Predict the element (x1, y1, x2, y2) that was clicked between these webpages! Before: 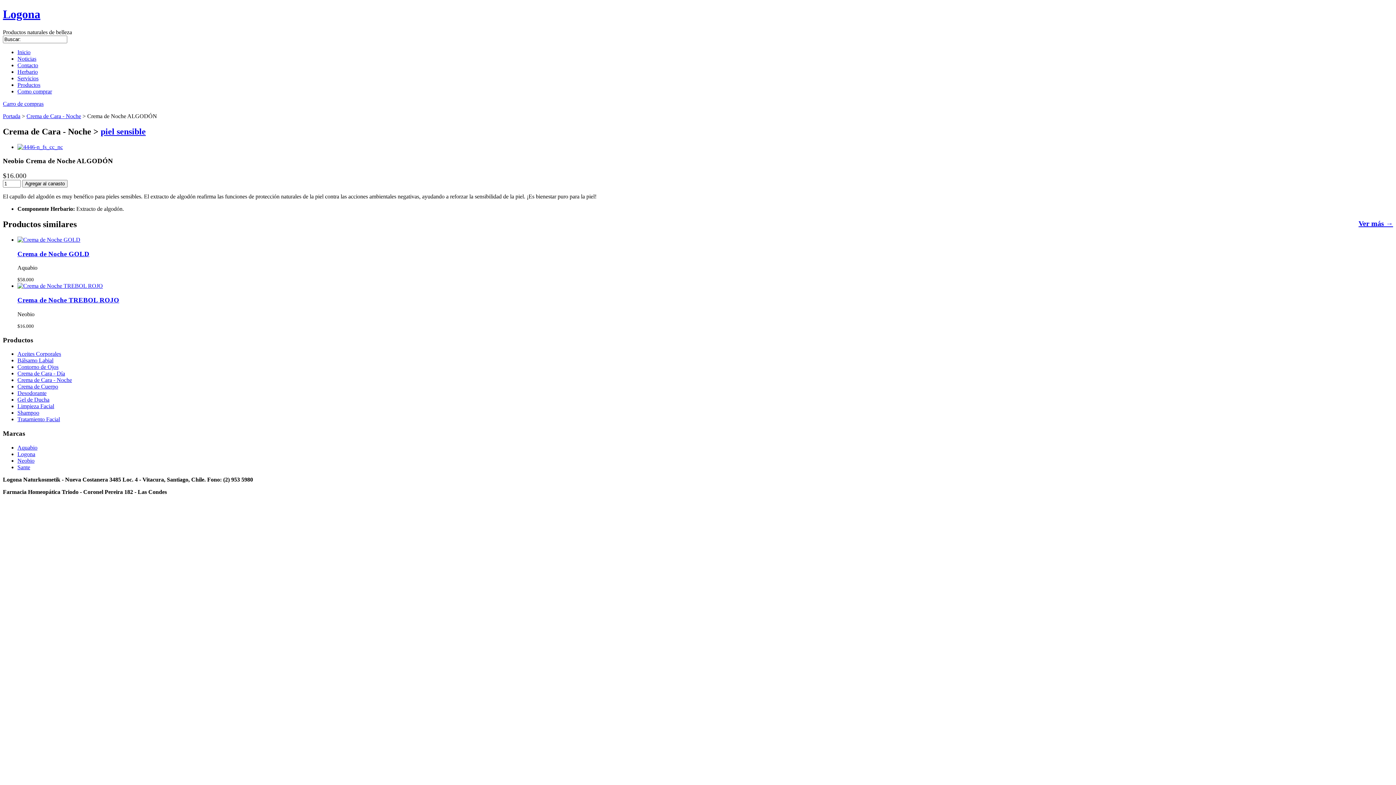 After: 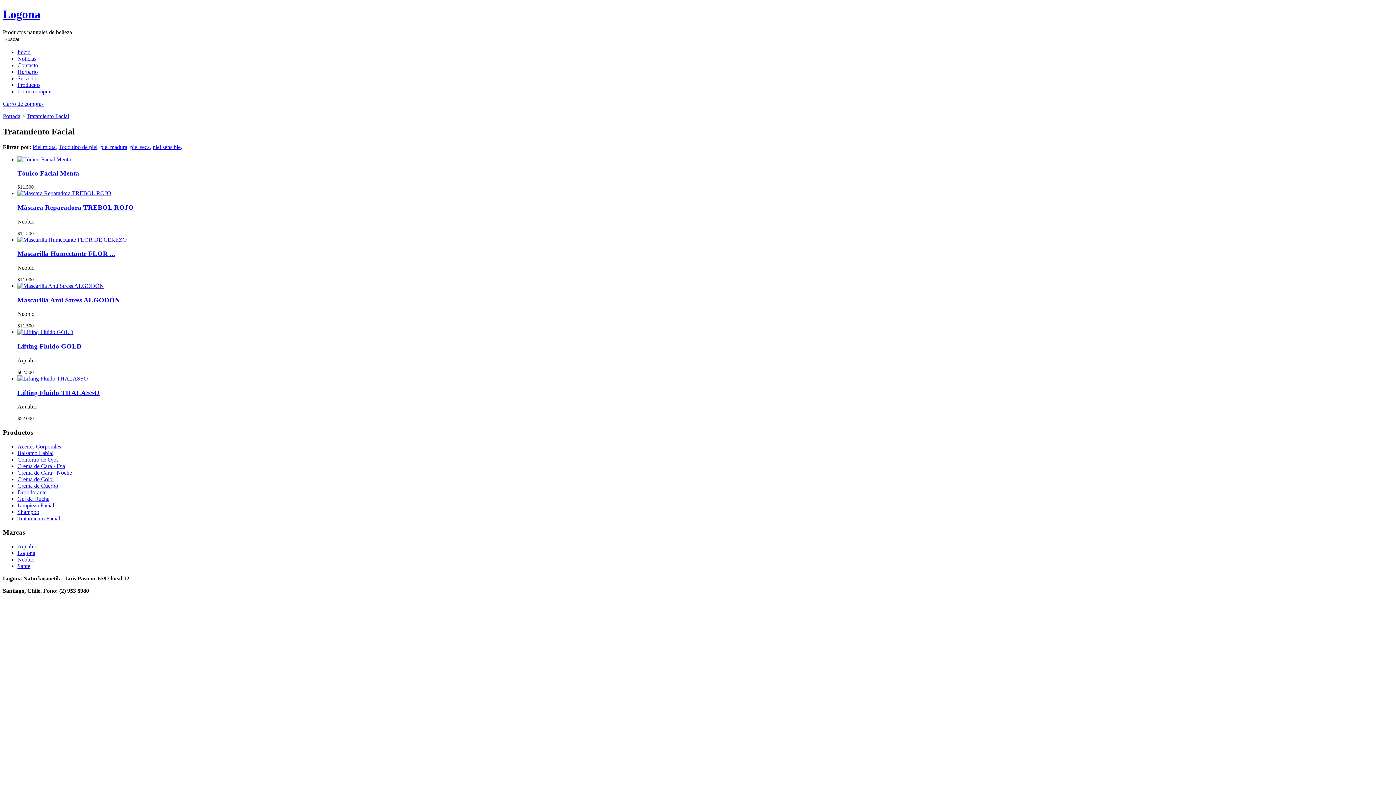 Action: label: Tratamiento Facial bbox: (17, 416, 60, 422)